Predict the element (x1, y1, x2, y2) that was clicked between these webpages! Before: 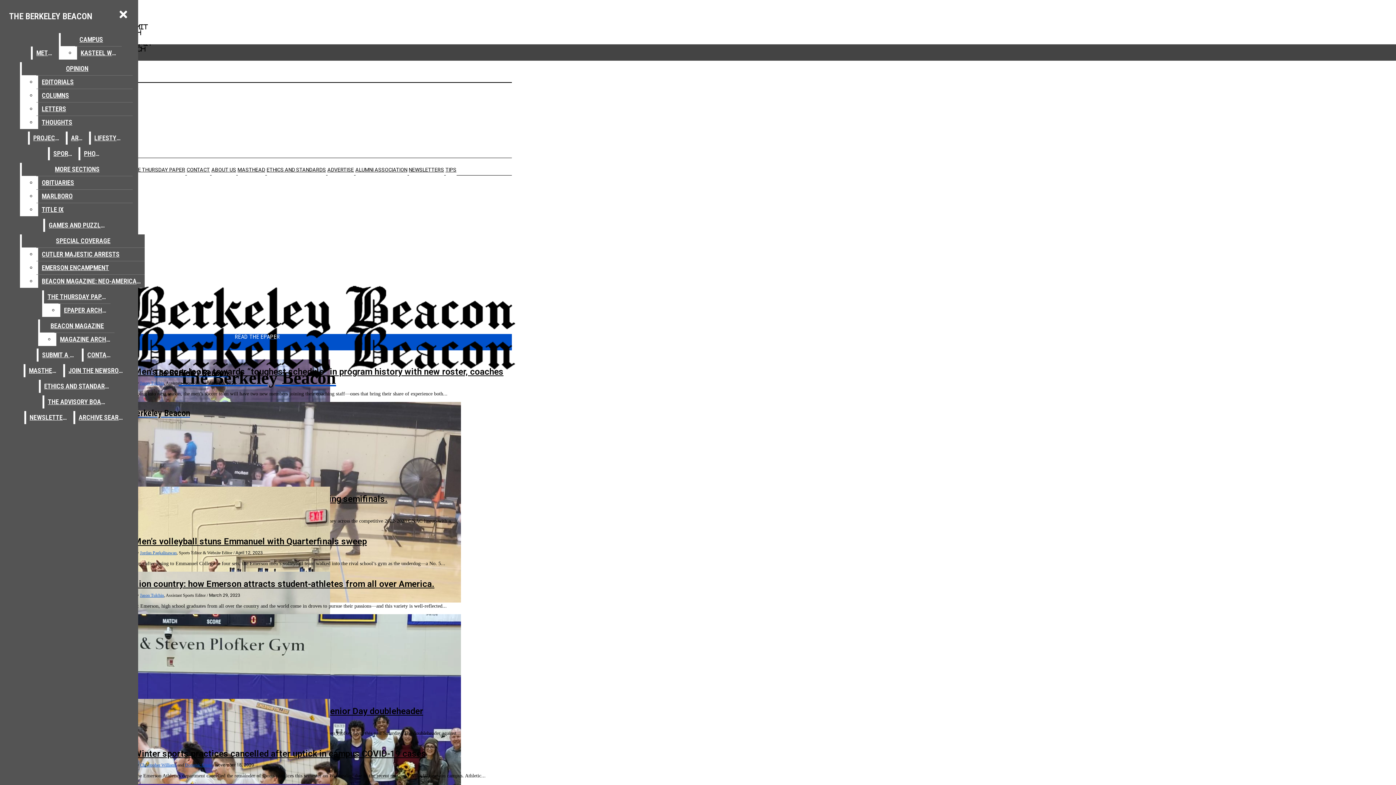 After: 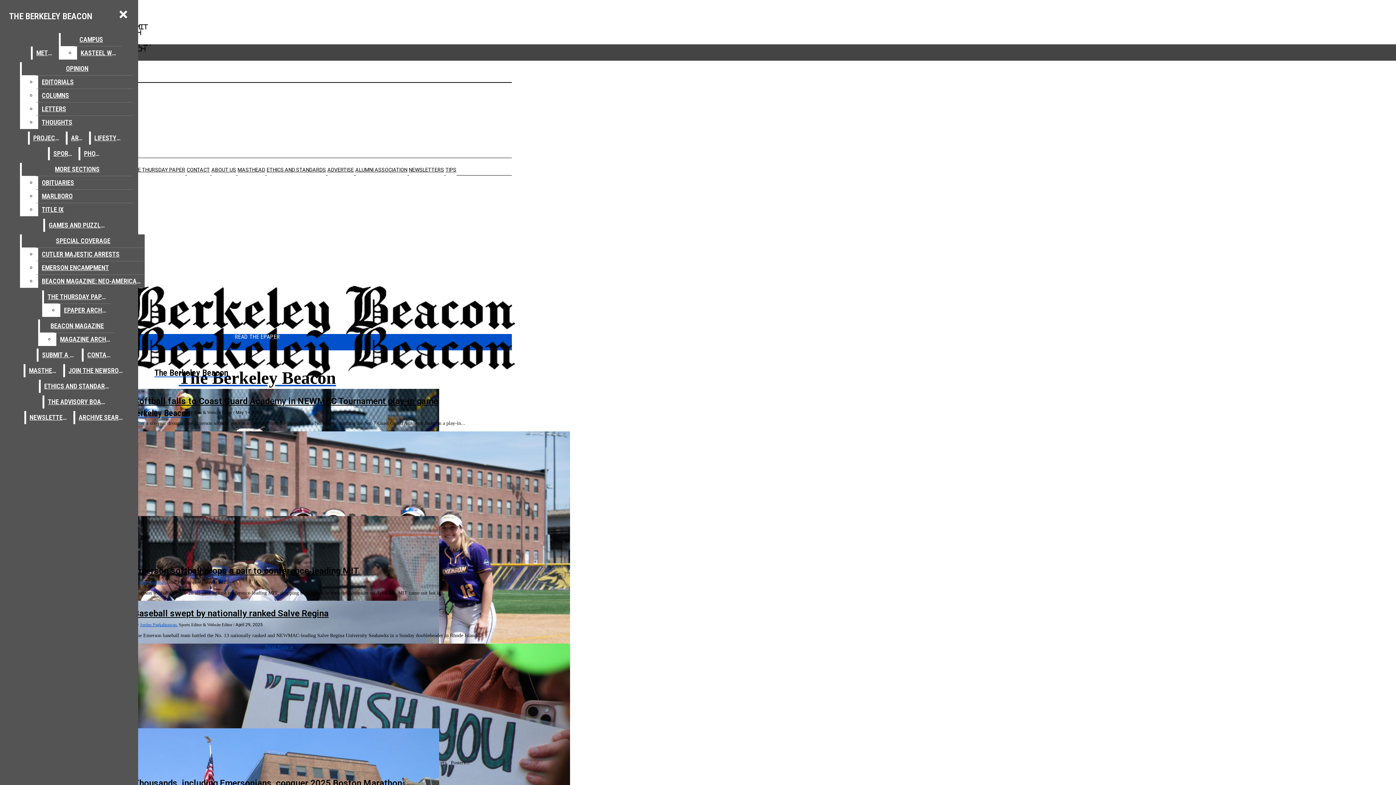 Action: label: SPORTS bbox: (49, 147, 77, 160)